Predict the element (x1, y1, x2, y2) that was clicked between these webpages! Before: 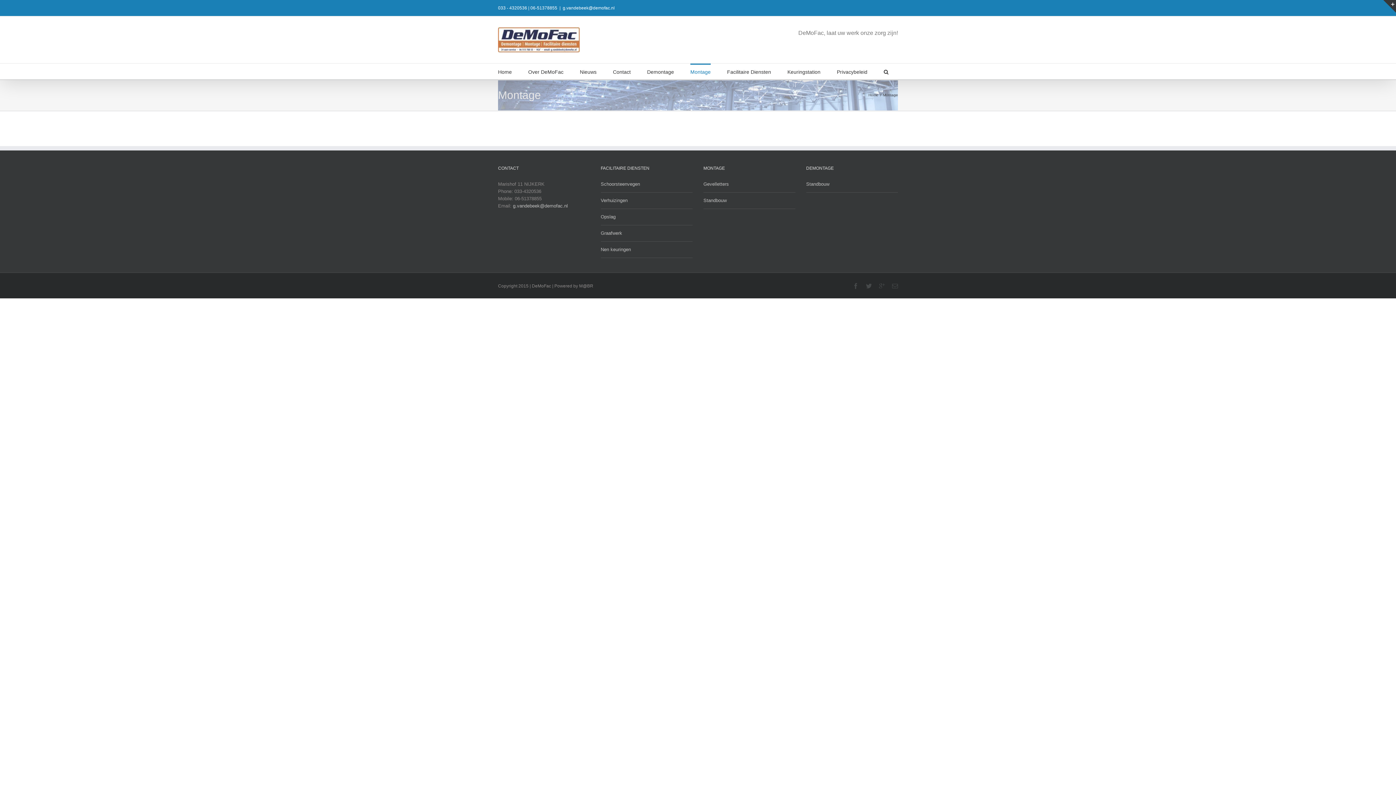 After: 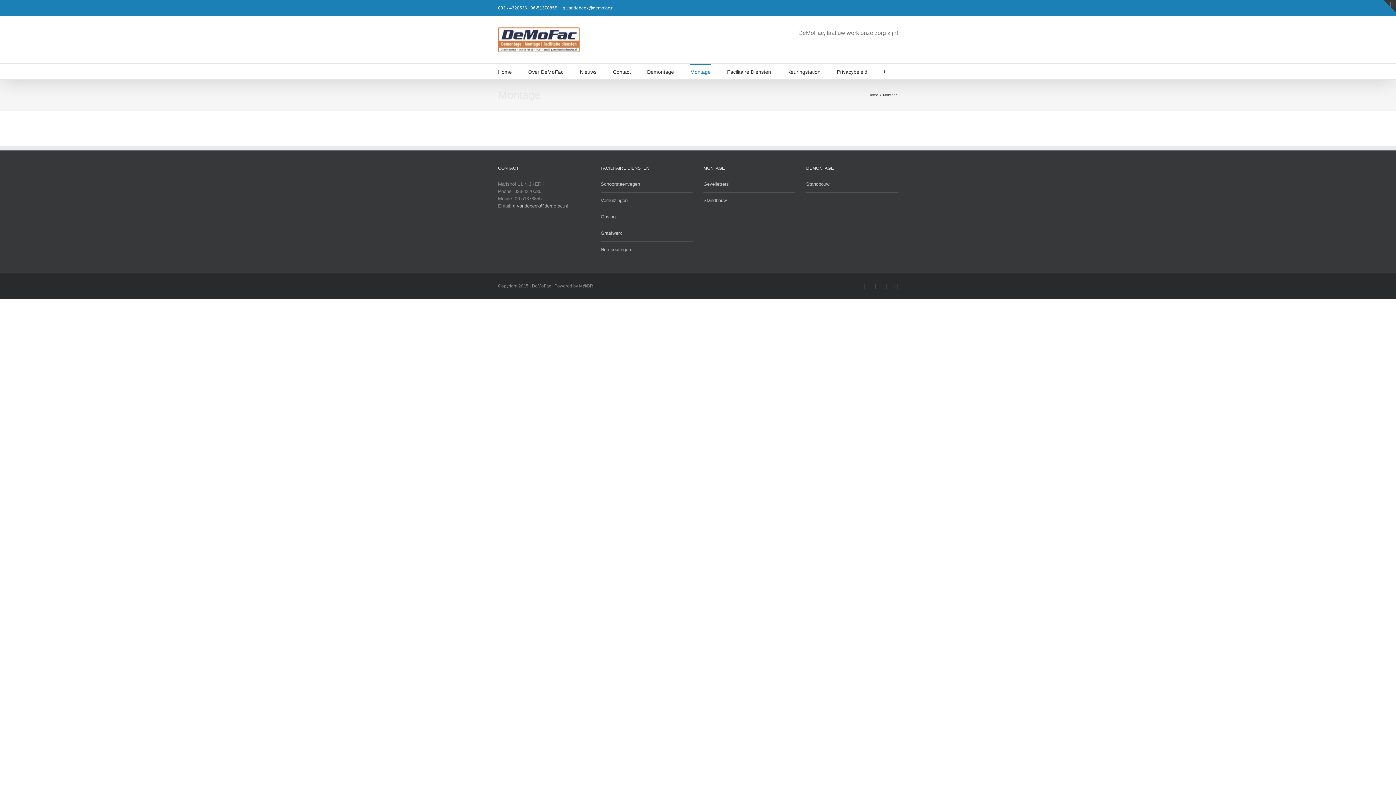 Action: bbox: (690, 63, 710, 79) label: Montage